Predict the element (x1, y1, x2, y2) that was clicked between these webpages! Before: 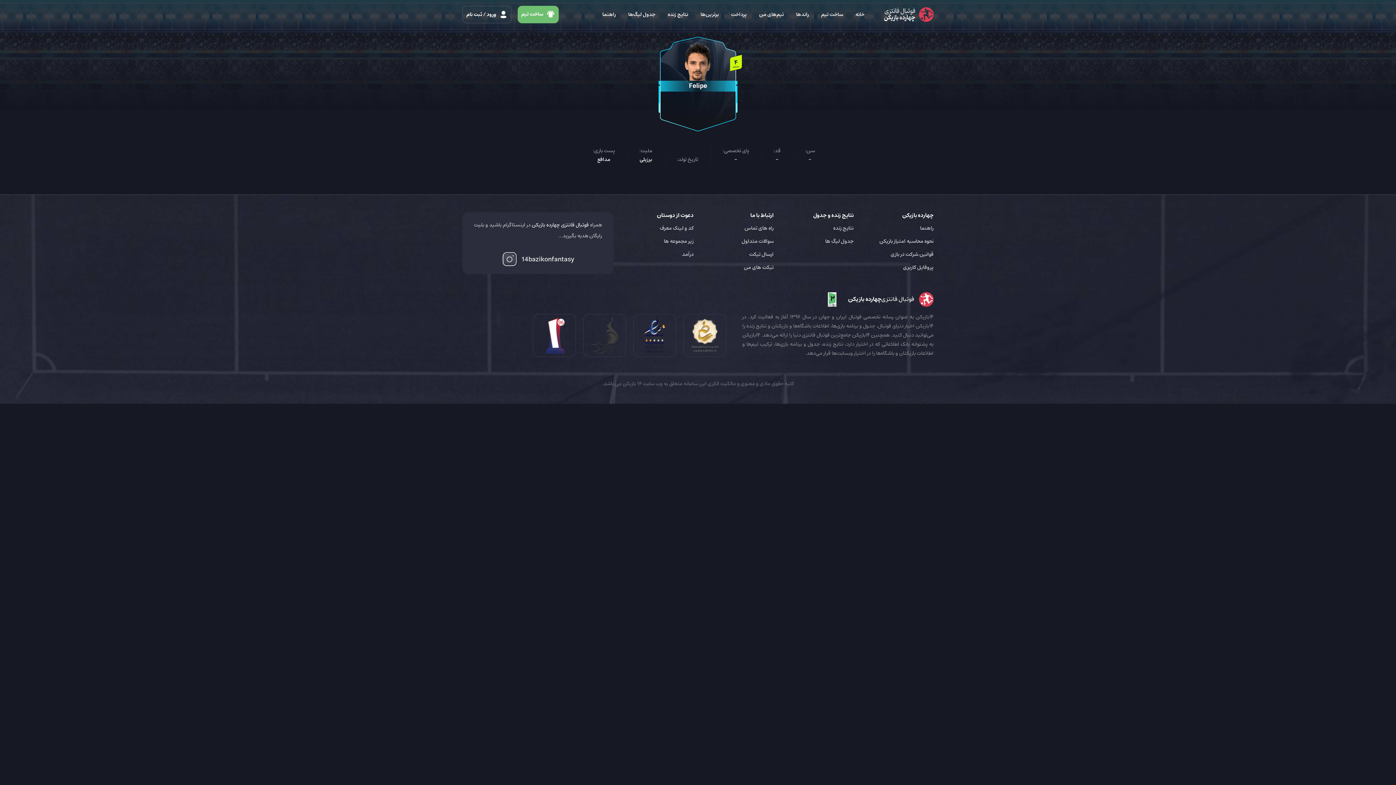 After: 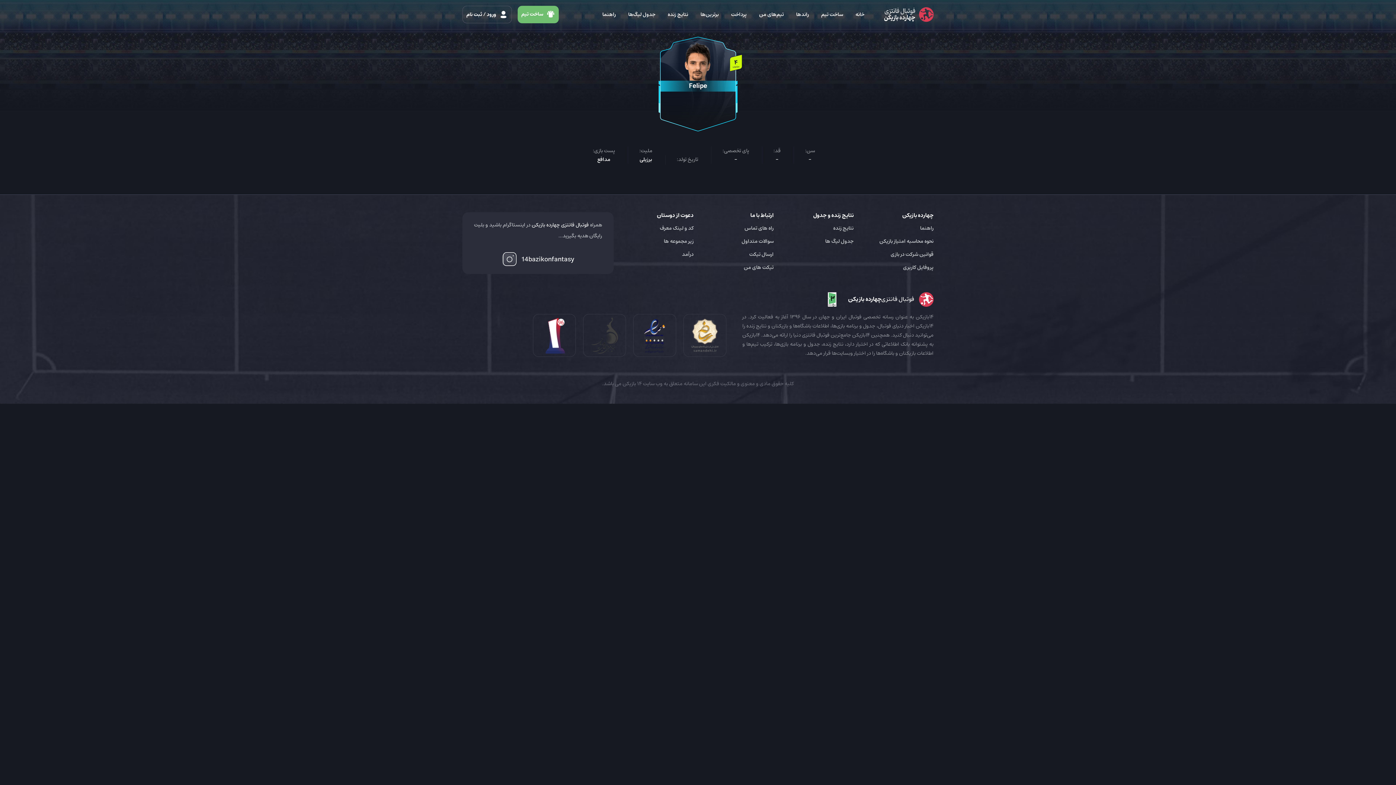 Action: bbox: (474, 252, 602, 266) label: 14bazikonfantasy 